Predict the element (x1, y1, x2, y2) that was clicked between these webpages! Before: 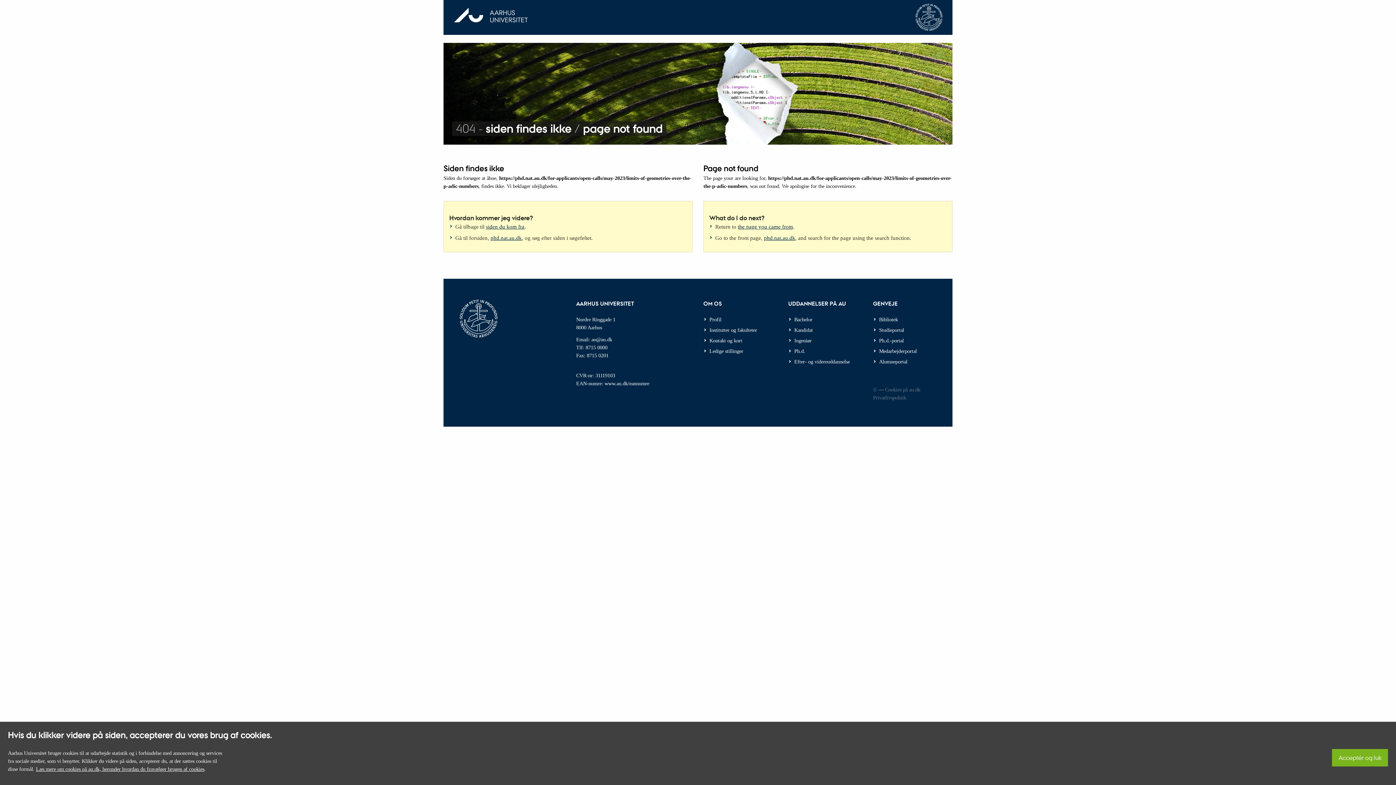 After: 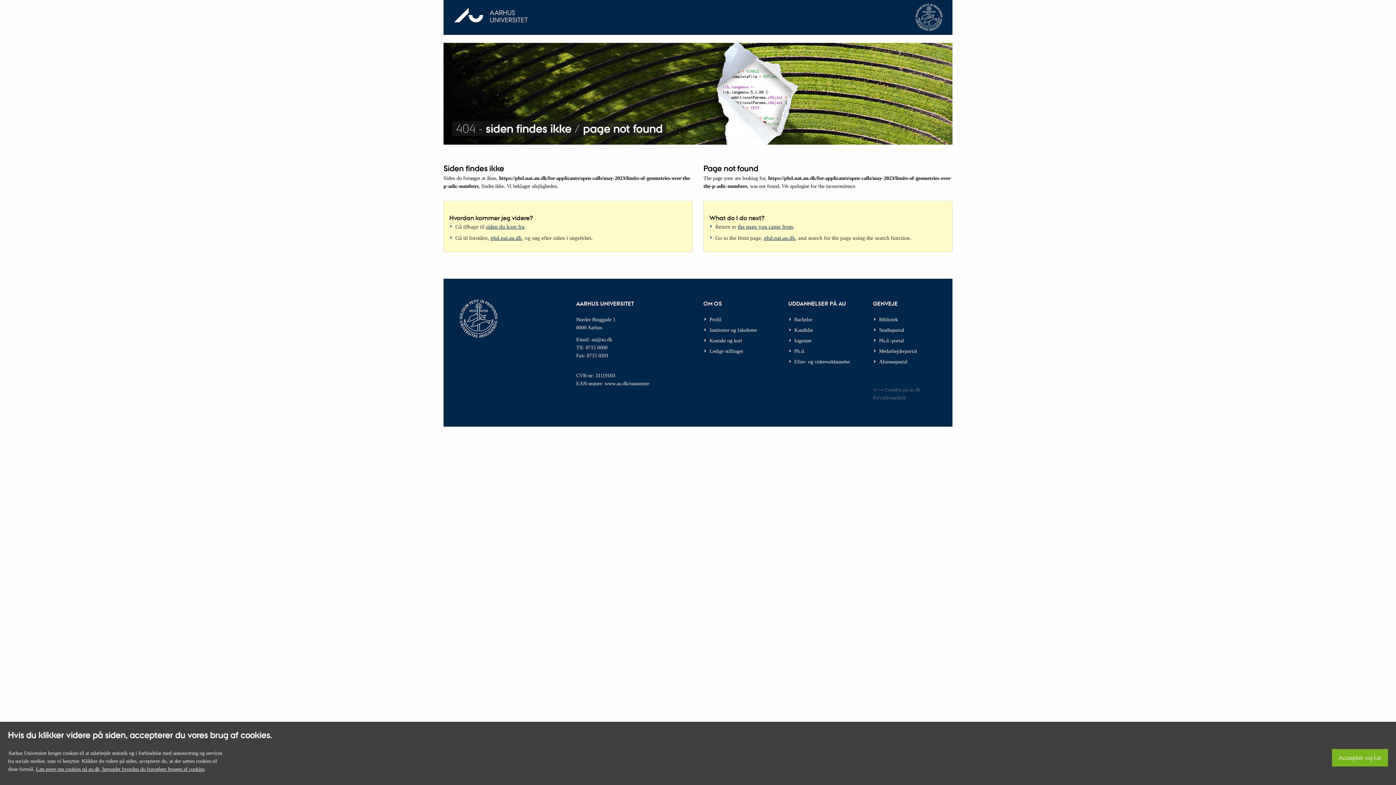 Action: bbox: (738, 223, 793, 229) label: the page you came from